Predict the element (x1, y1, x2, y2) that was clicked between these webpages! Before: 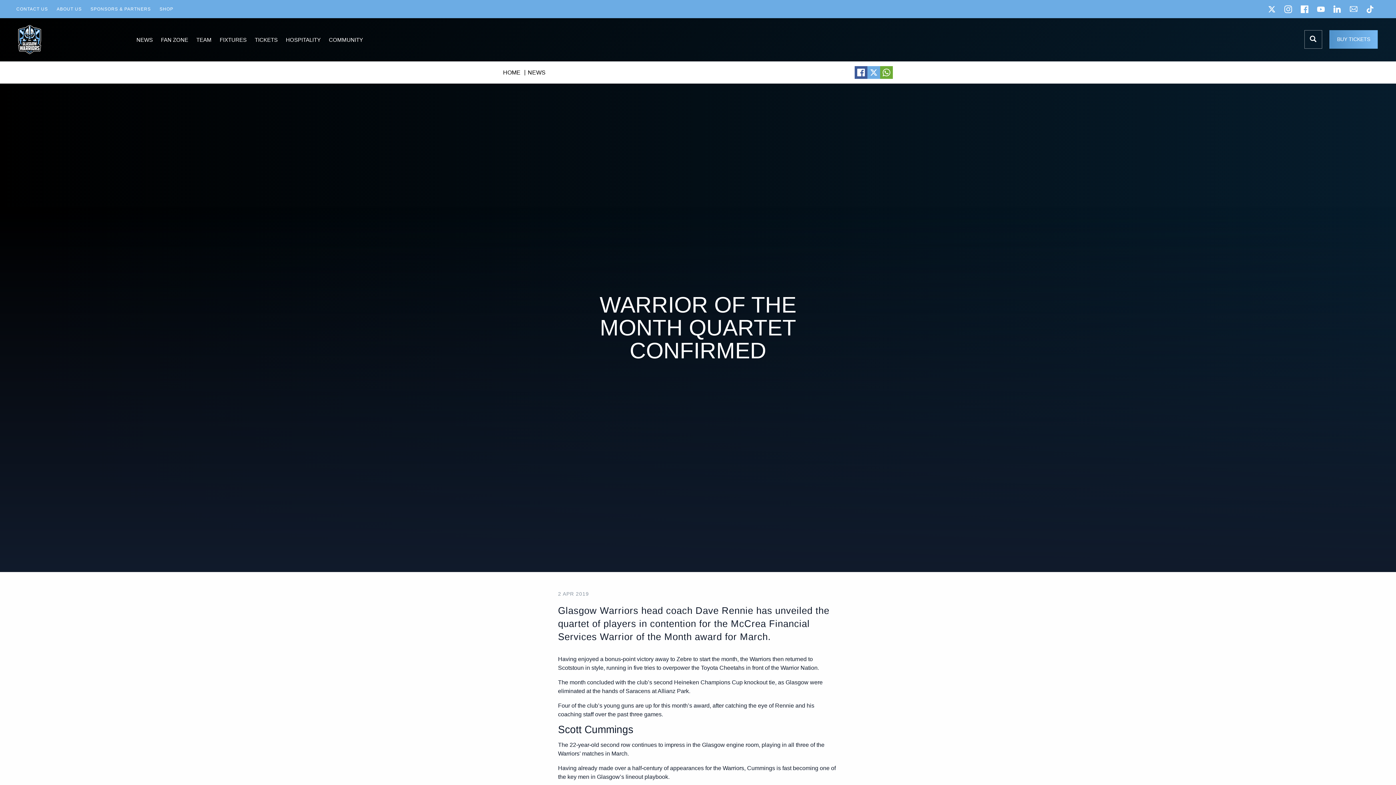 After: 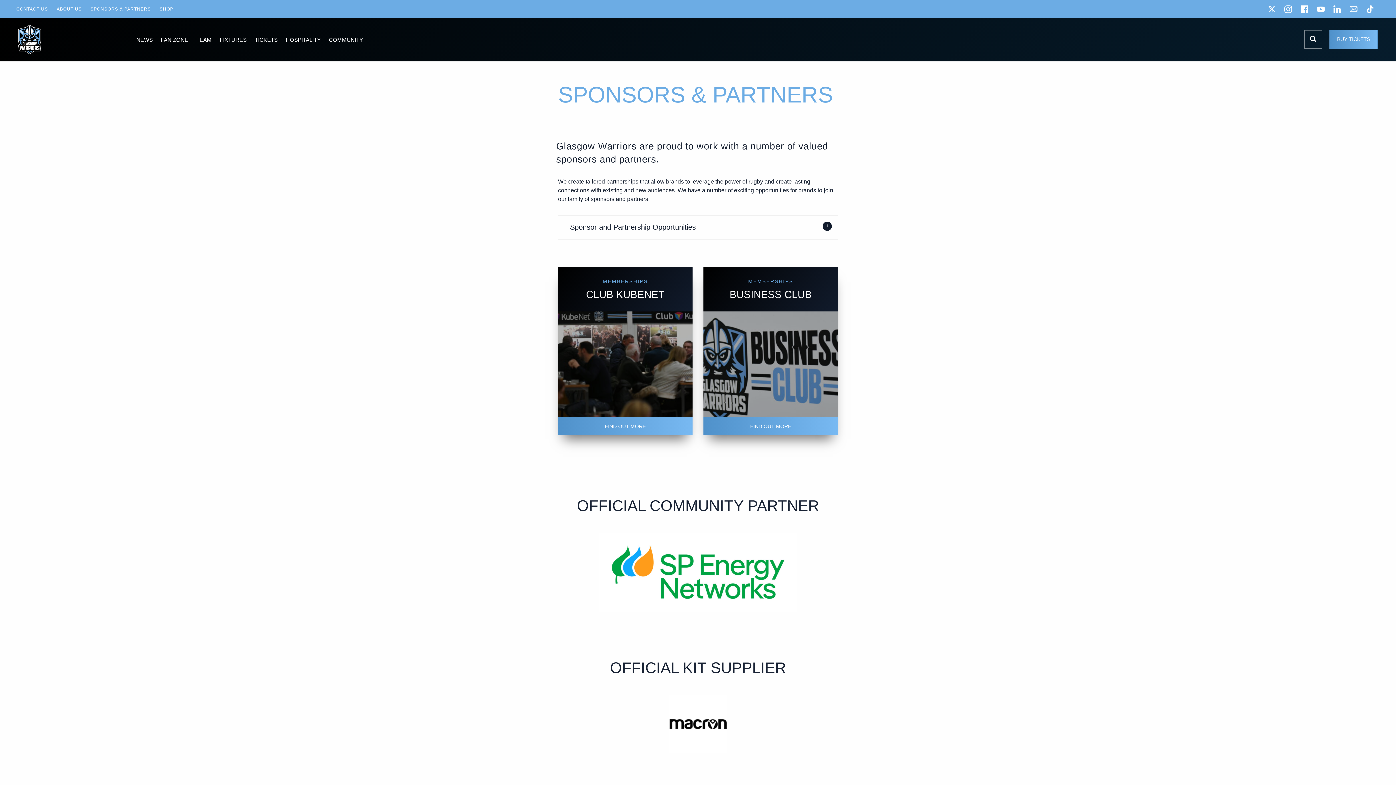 Action: bbox: (86, 5, 155, 13) label: SPONSORS & PARTNERS